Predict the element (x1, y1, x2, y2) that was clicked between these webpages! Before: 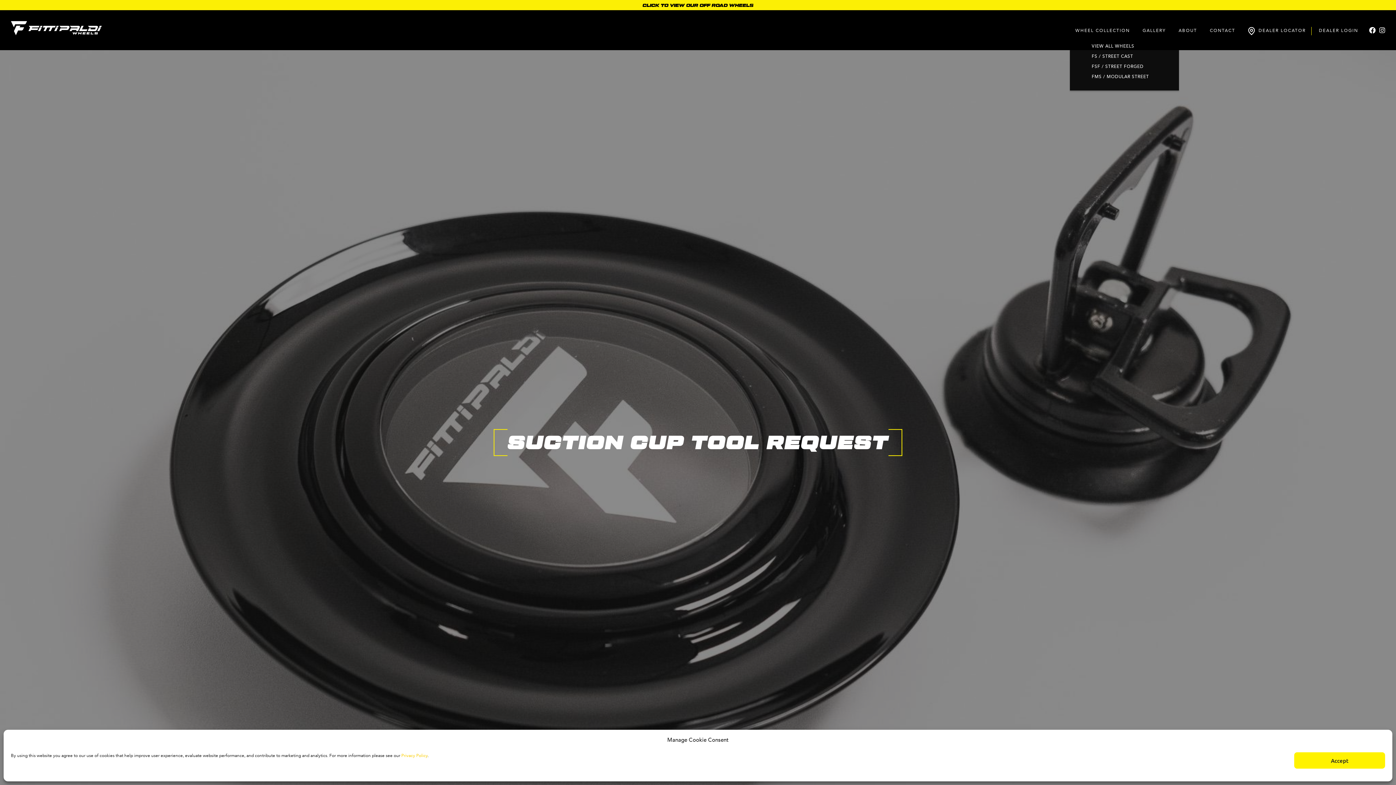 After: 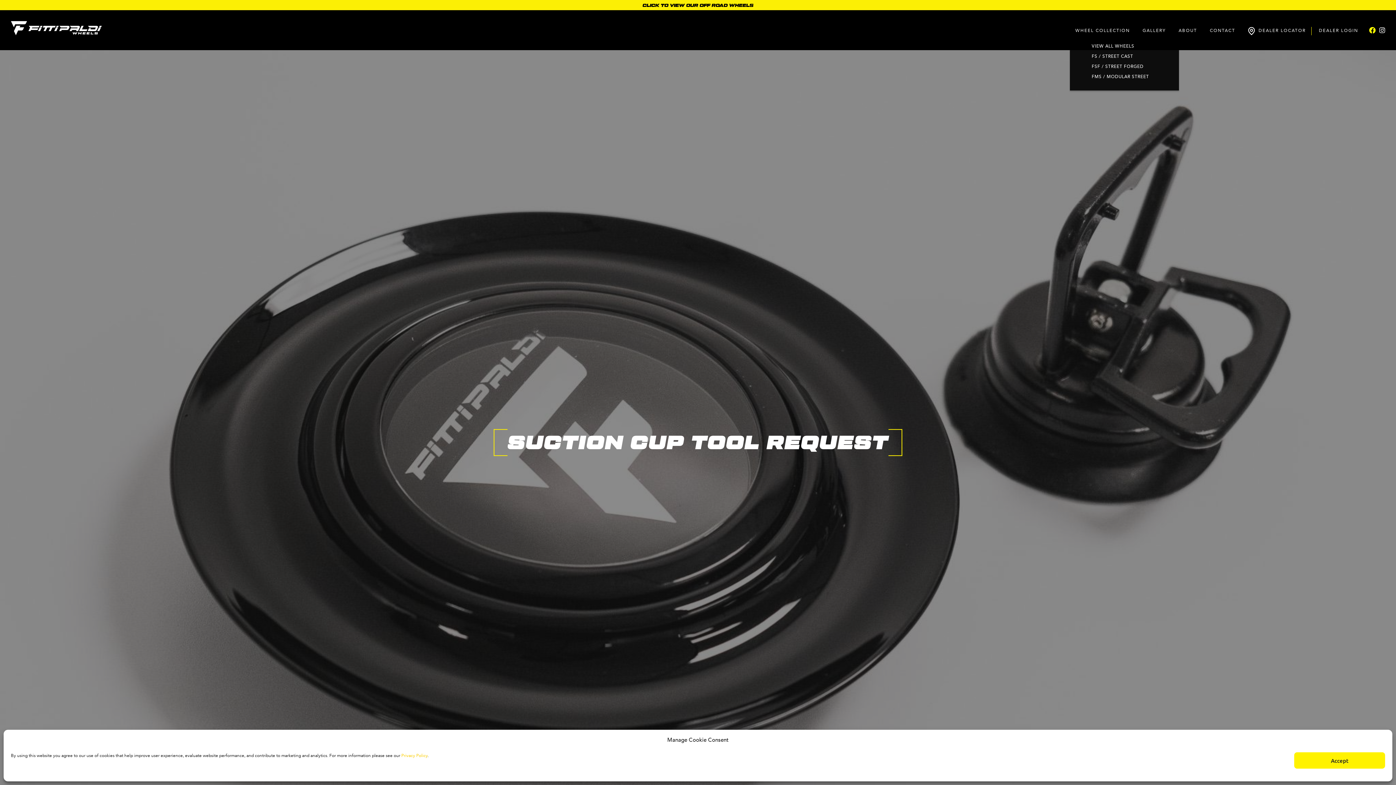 Action: bbox: (1369, 26, 1376, 33)